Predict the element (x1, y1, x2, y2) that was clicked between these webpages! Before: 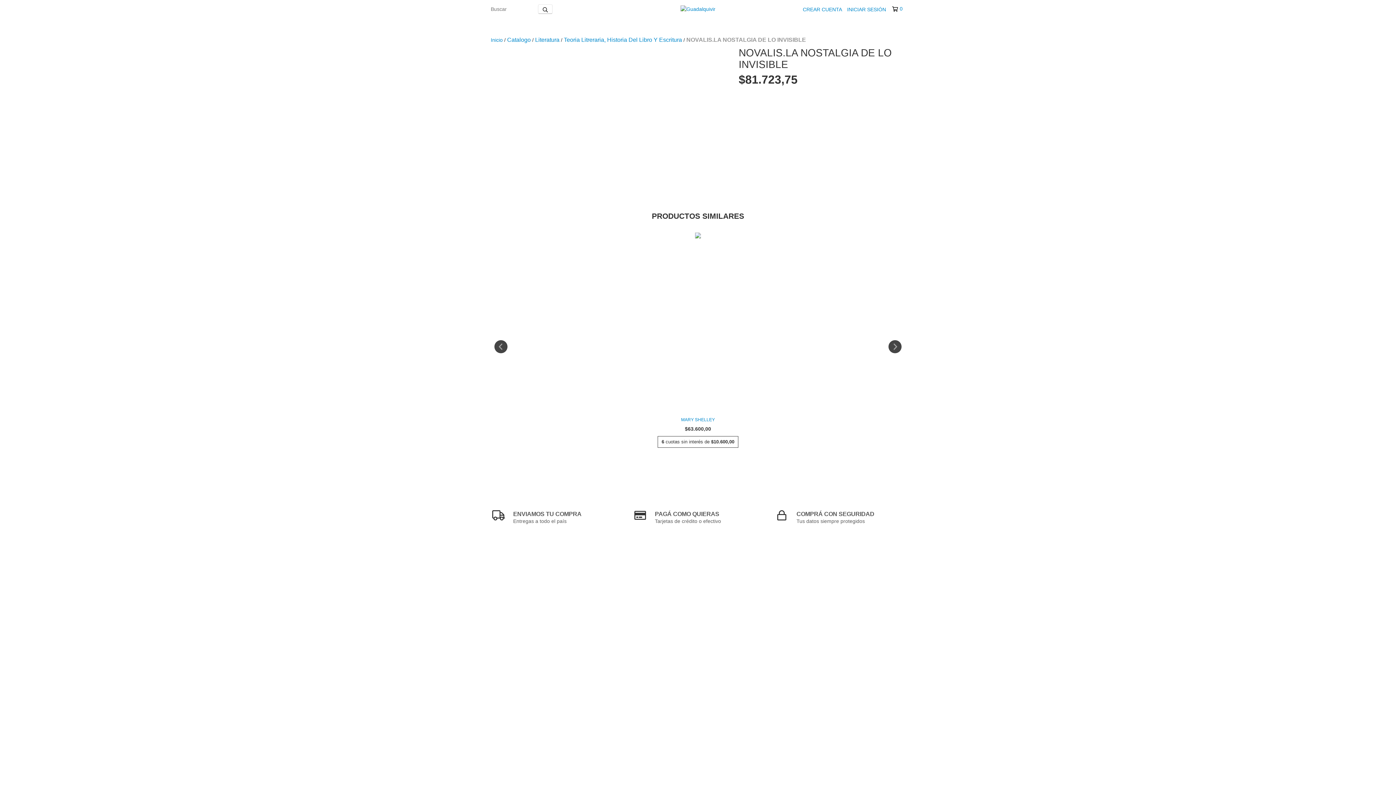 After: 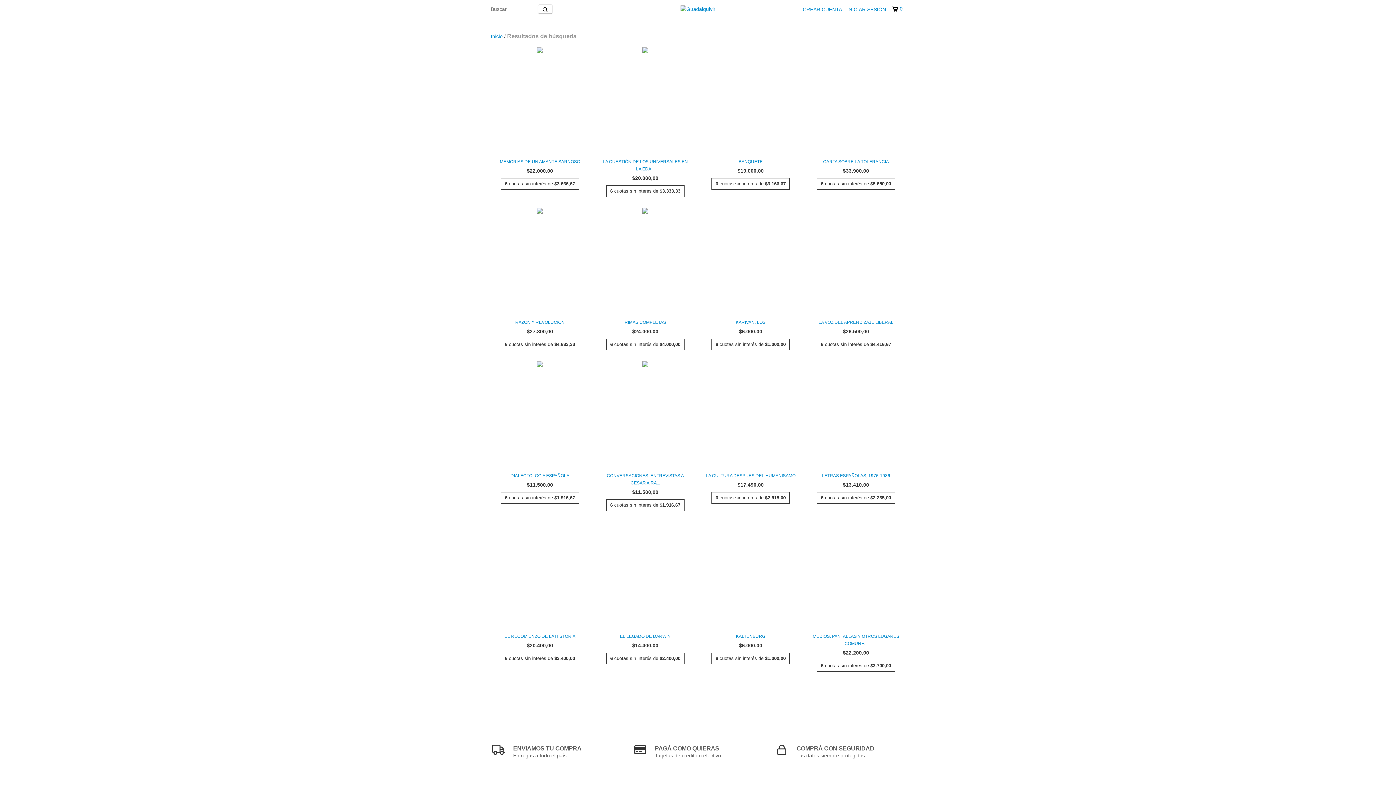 Action: label: Buscar bbox: (538, 4, 552, 13)